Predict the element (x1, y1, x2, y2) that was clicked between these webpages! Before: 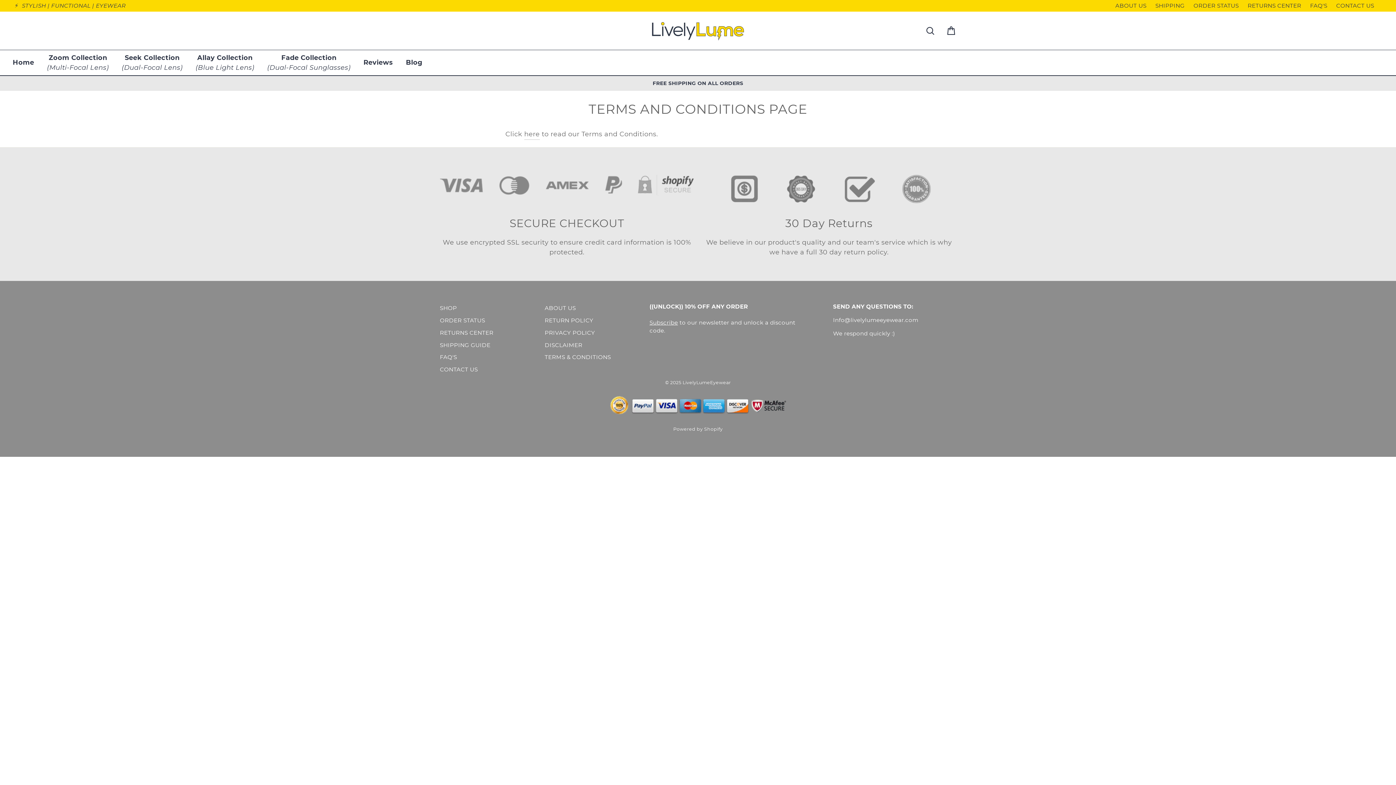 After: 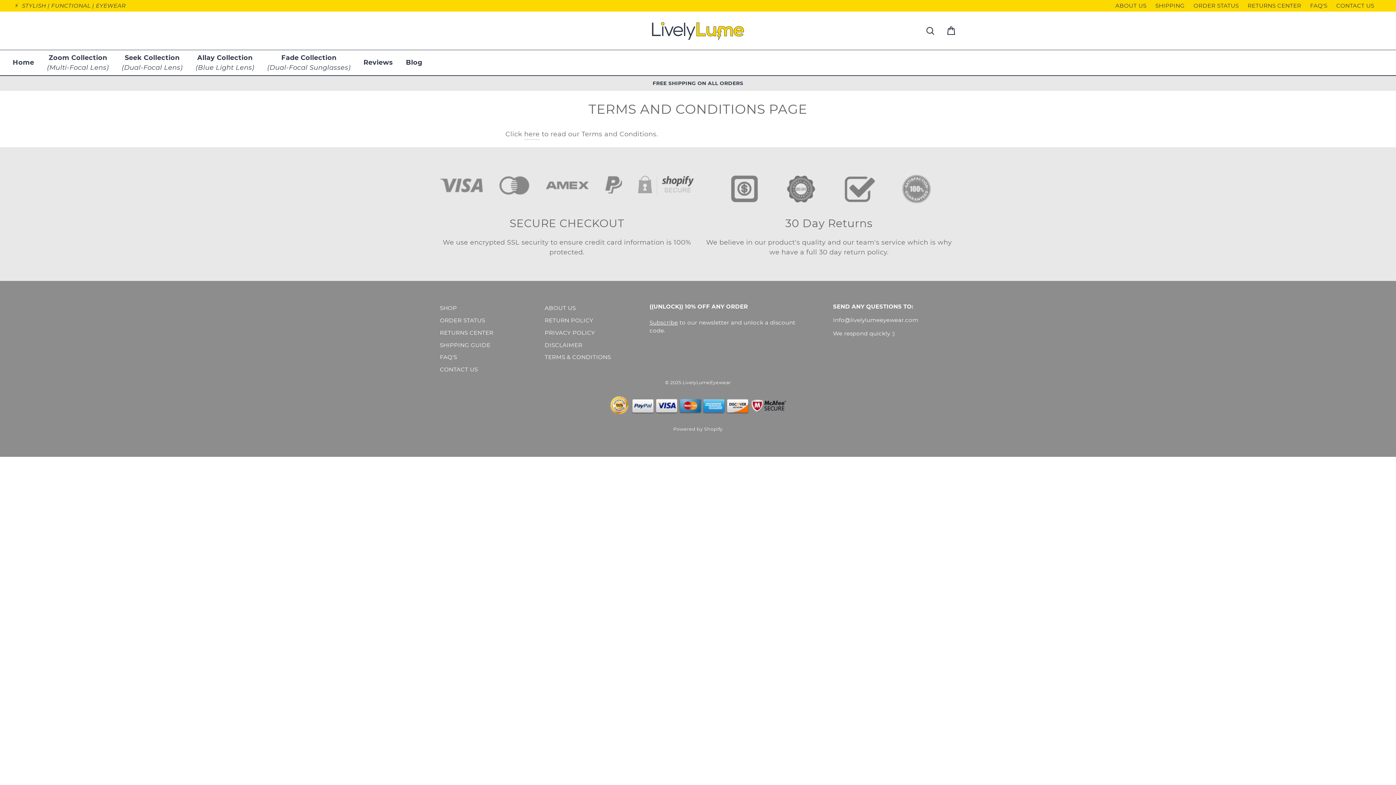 Action: label: Subscribe bbox: (649, 319, 678, 326)